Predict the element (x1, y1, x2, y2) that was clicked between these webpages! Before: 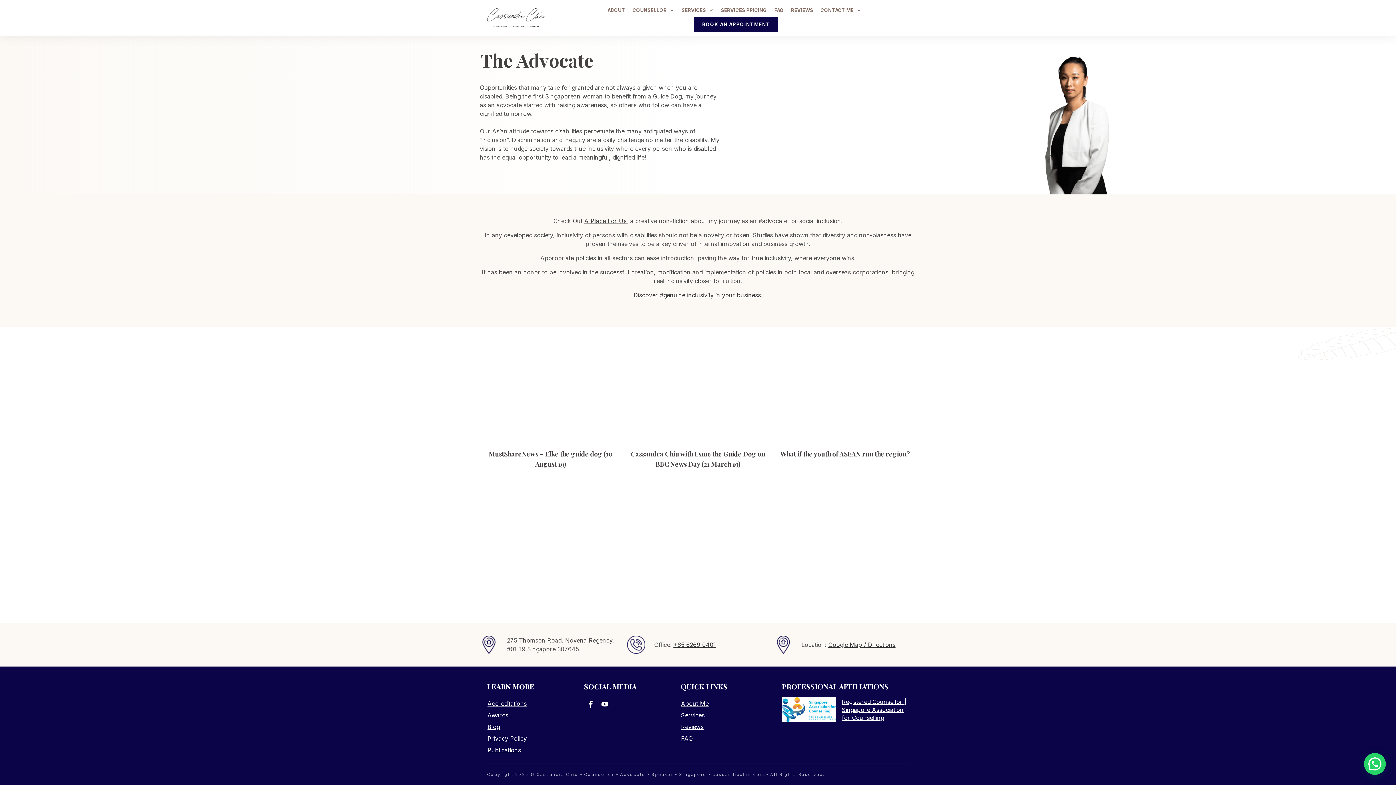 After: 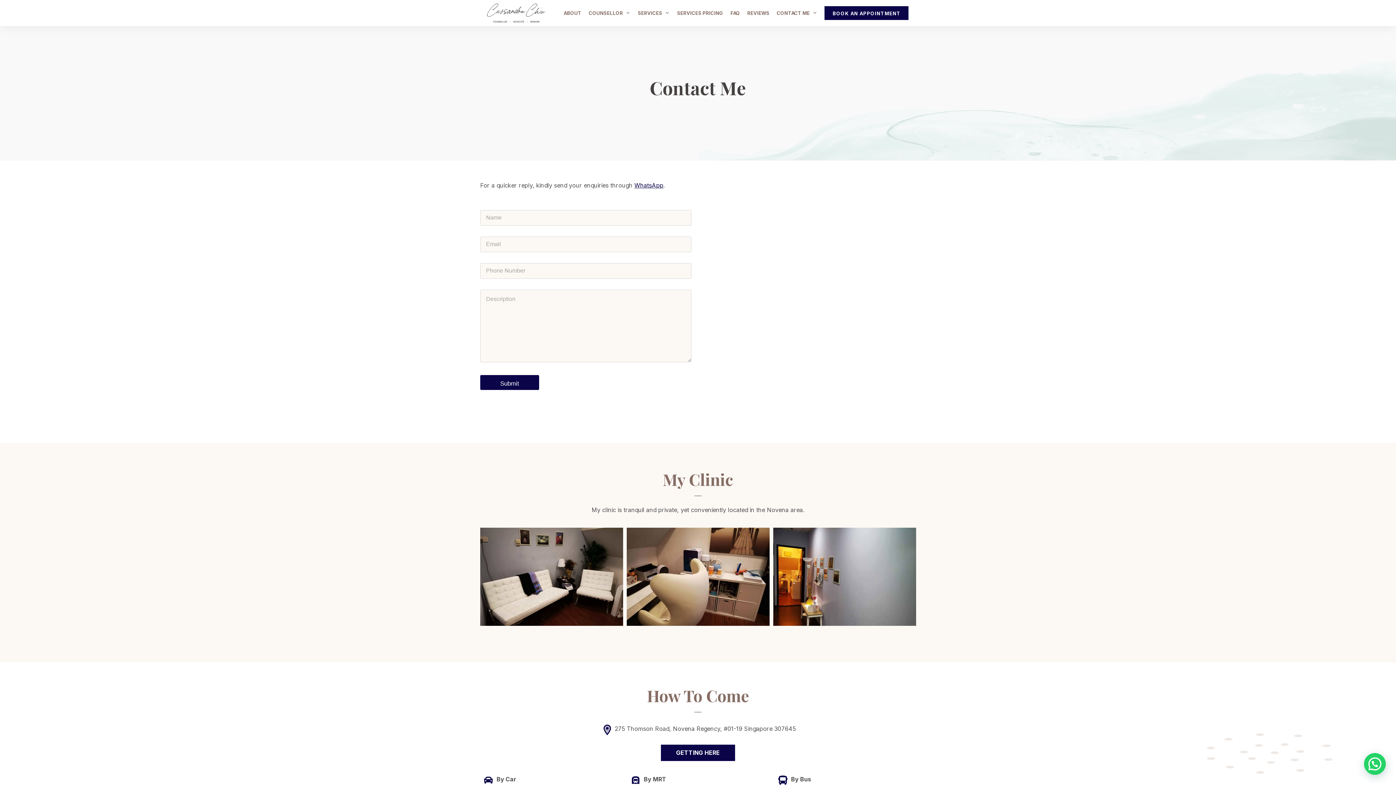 Action: label: CONTACT ME bbox: (820, 5, 861, 14)